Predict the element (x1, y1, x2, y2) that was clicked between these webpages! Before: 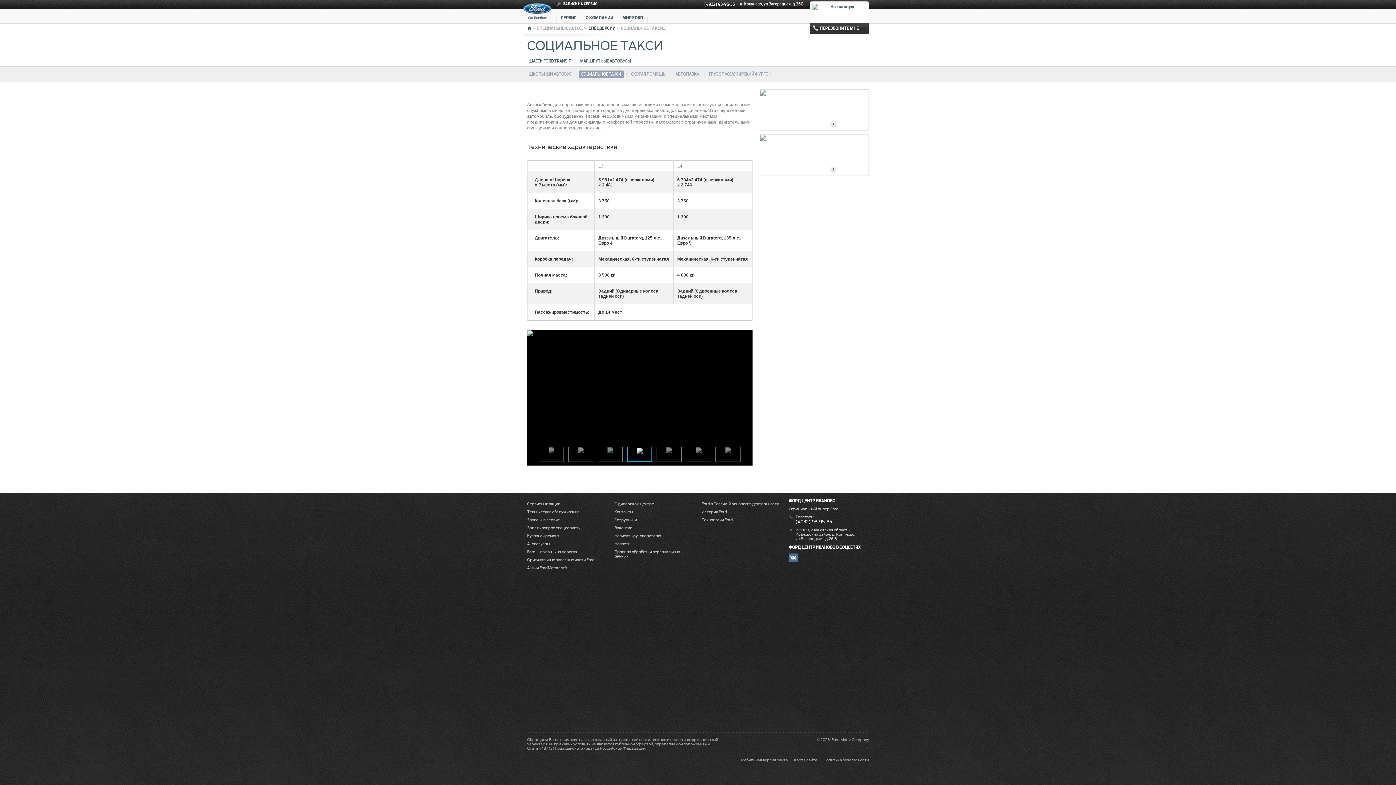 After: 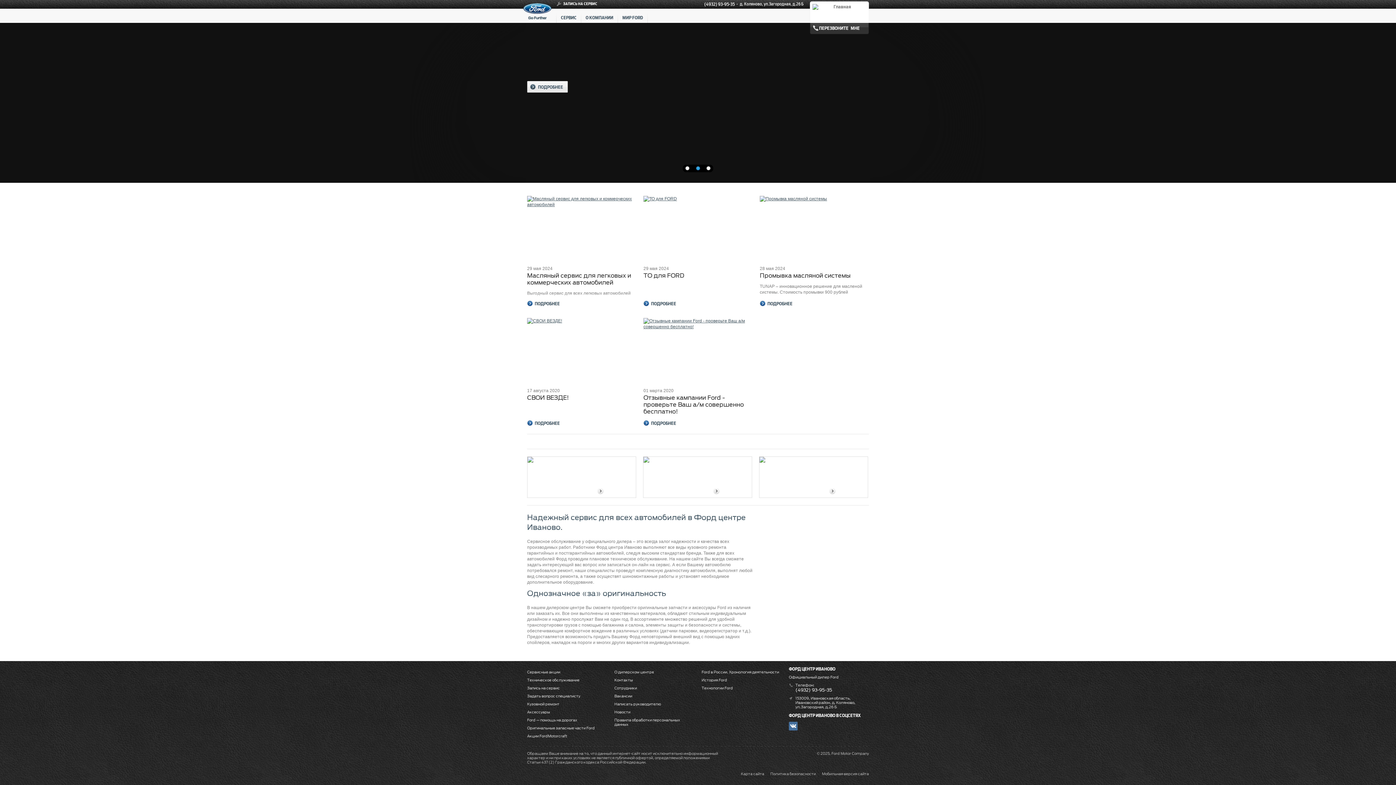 Action: bbox: (523, 3, 551, 13)